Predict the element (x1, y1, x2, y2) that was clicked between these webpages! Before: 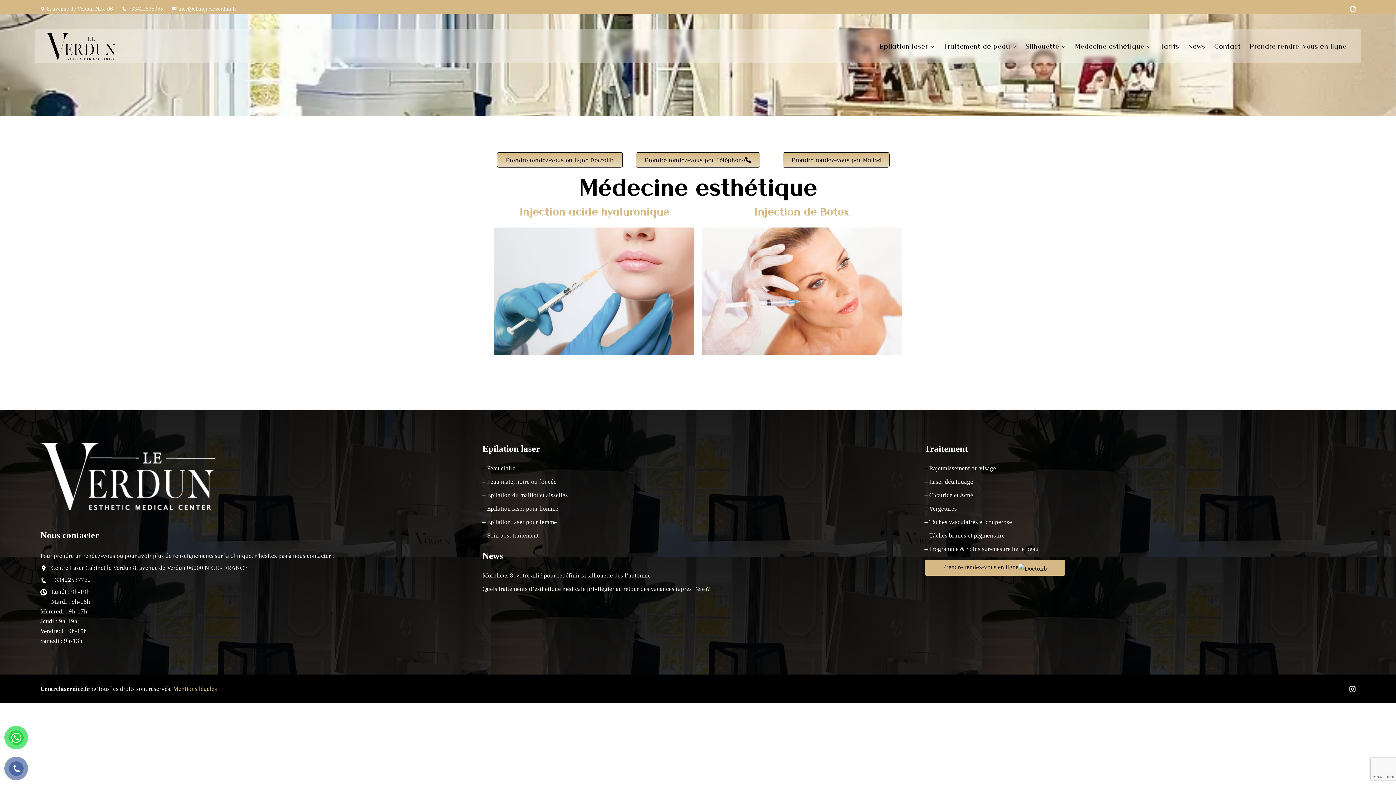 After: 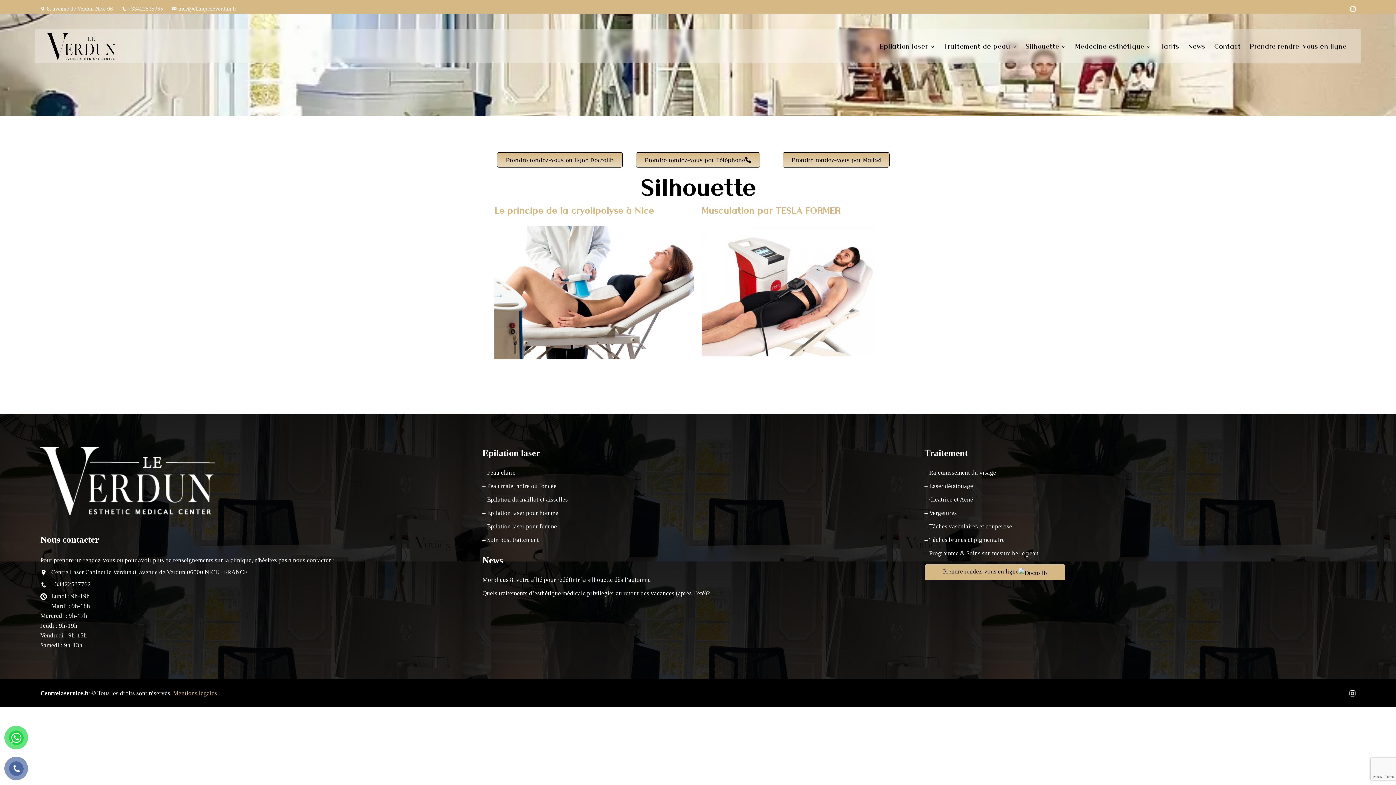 Action: label: Silhouette bbox: (1025, 40, 1066, 51)